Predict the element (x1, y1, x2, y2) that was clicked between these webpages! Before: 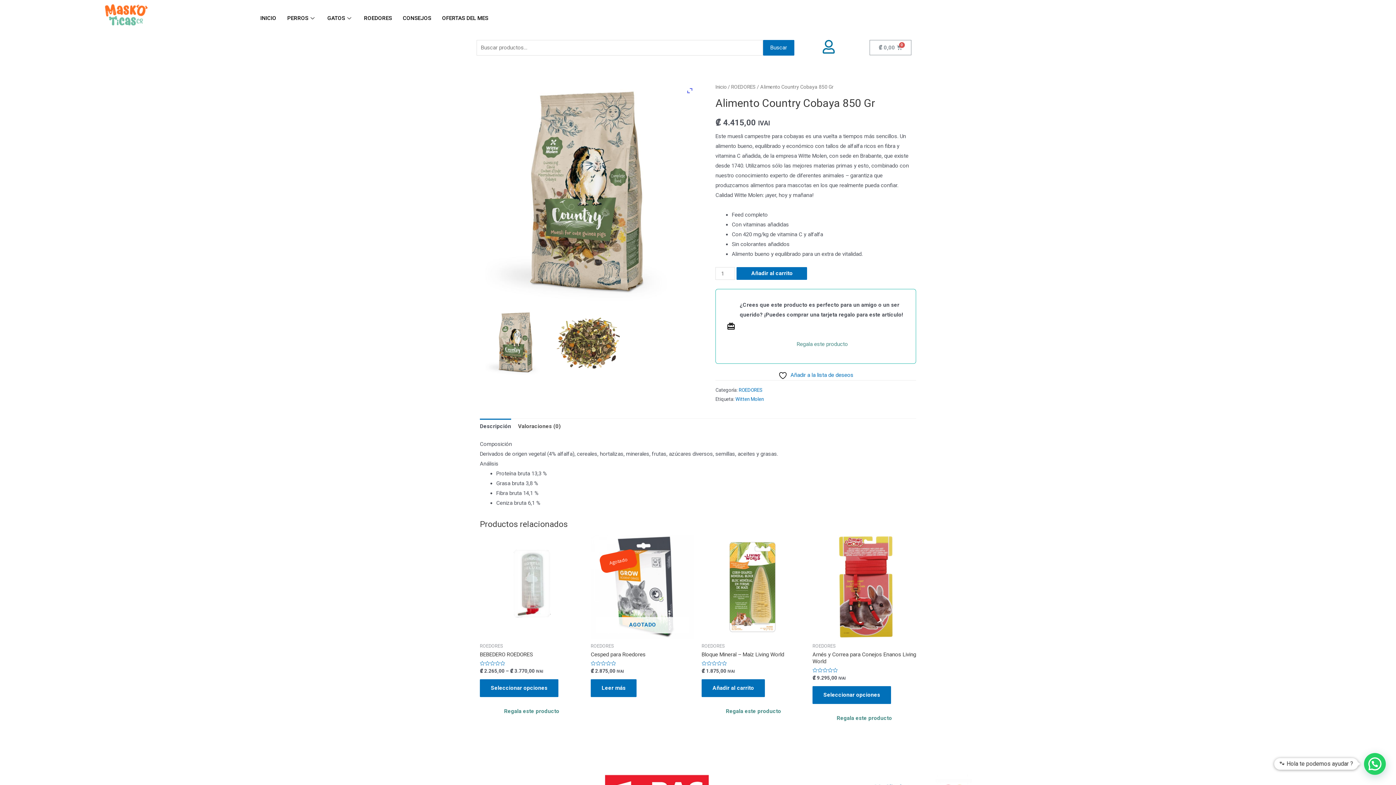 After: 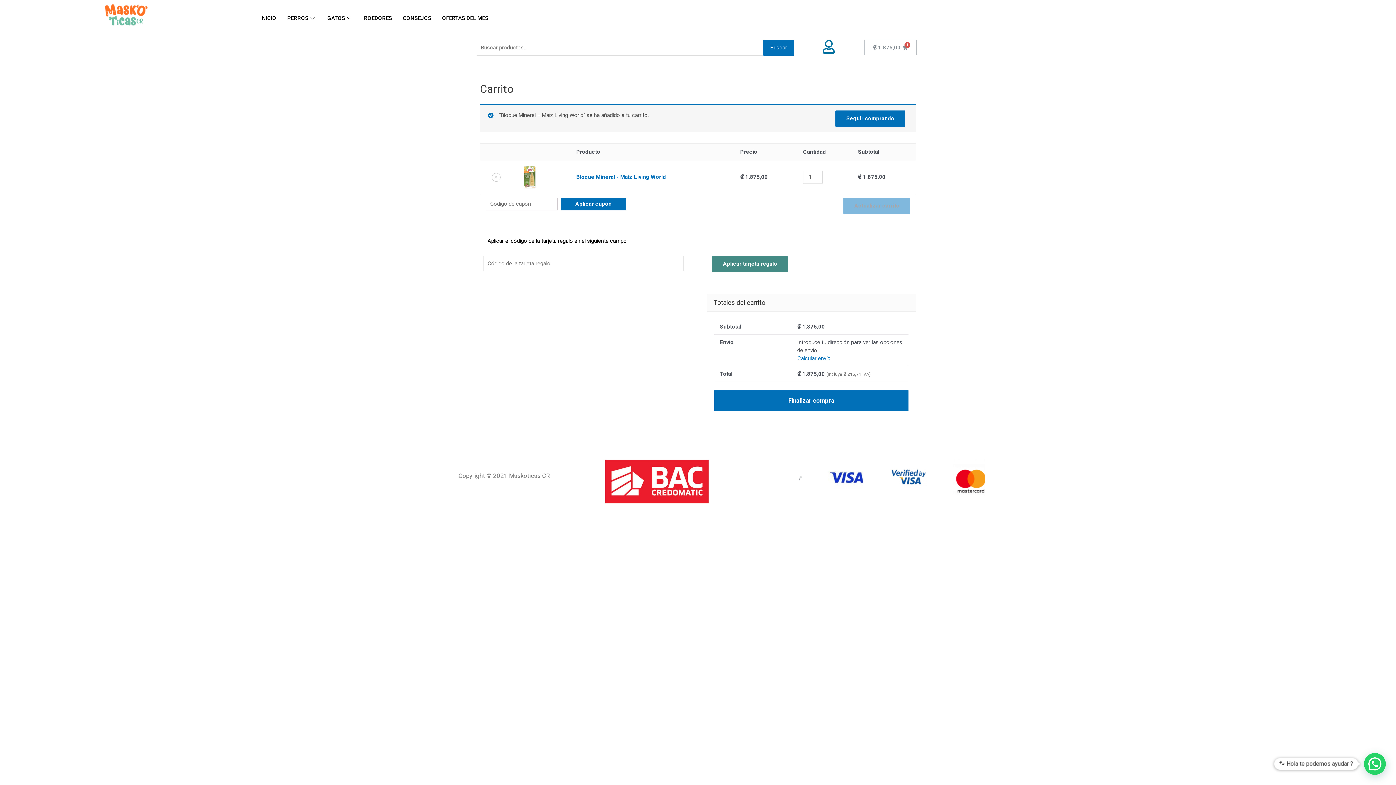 Action: label: Añadir al carrito: “Bloque Mineral - Maíz Living World” bbox: (701, 679, 765, 697)